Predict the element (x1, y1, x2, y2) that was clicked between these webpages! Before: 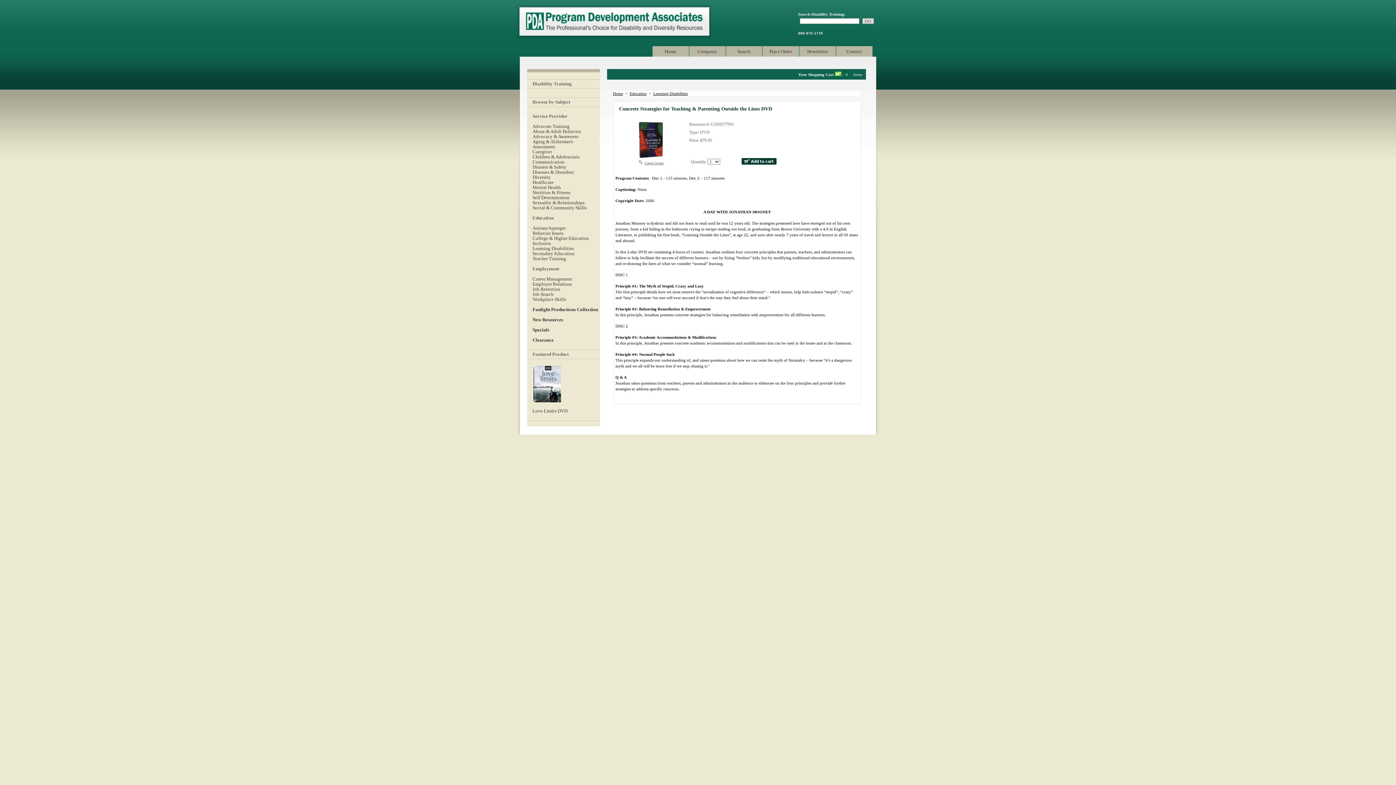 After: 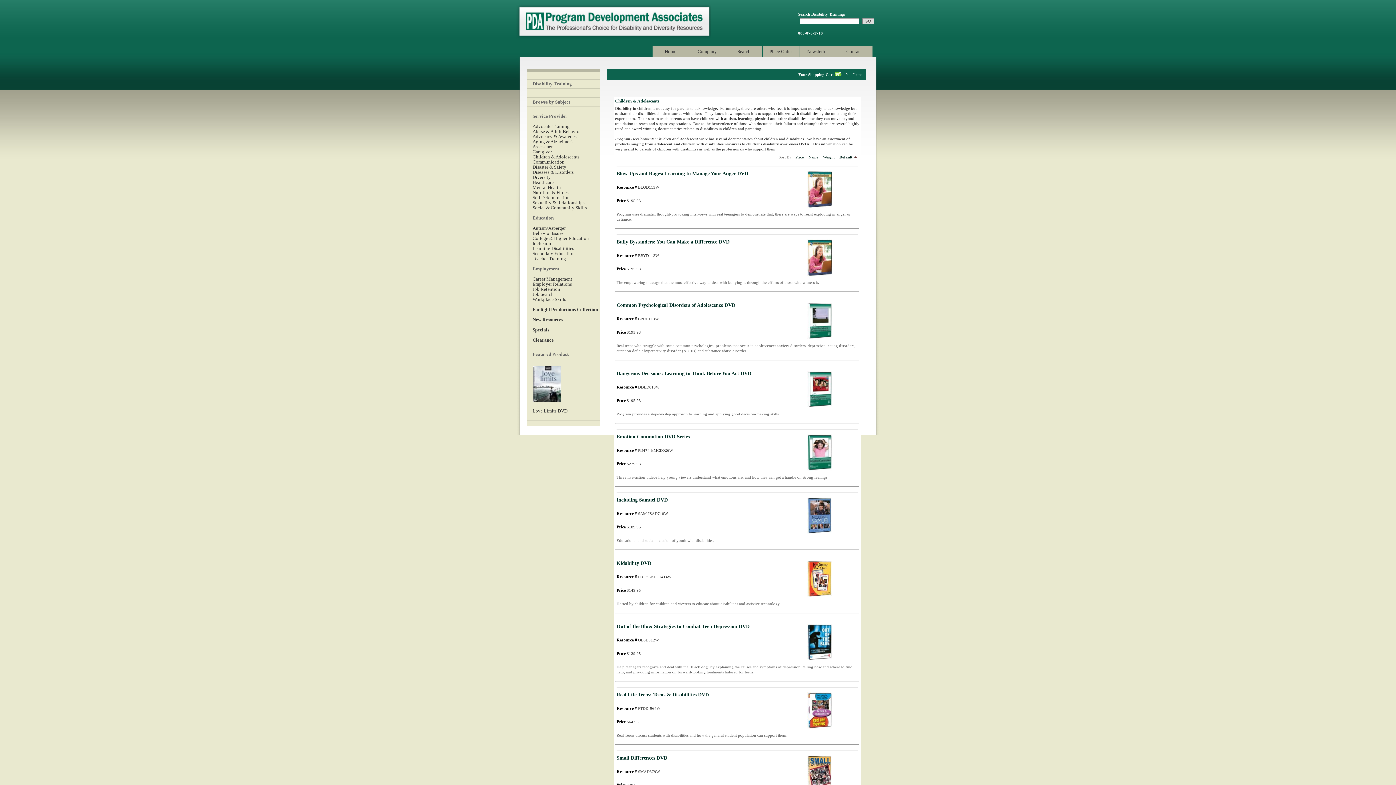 Action: label: Children & Adolescents bbox: (532, 154, 579, 159)